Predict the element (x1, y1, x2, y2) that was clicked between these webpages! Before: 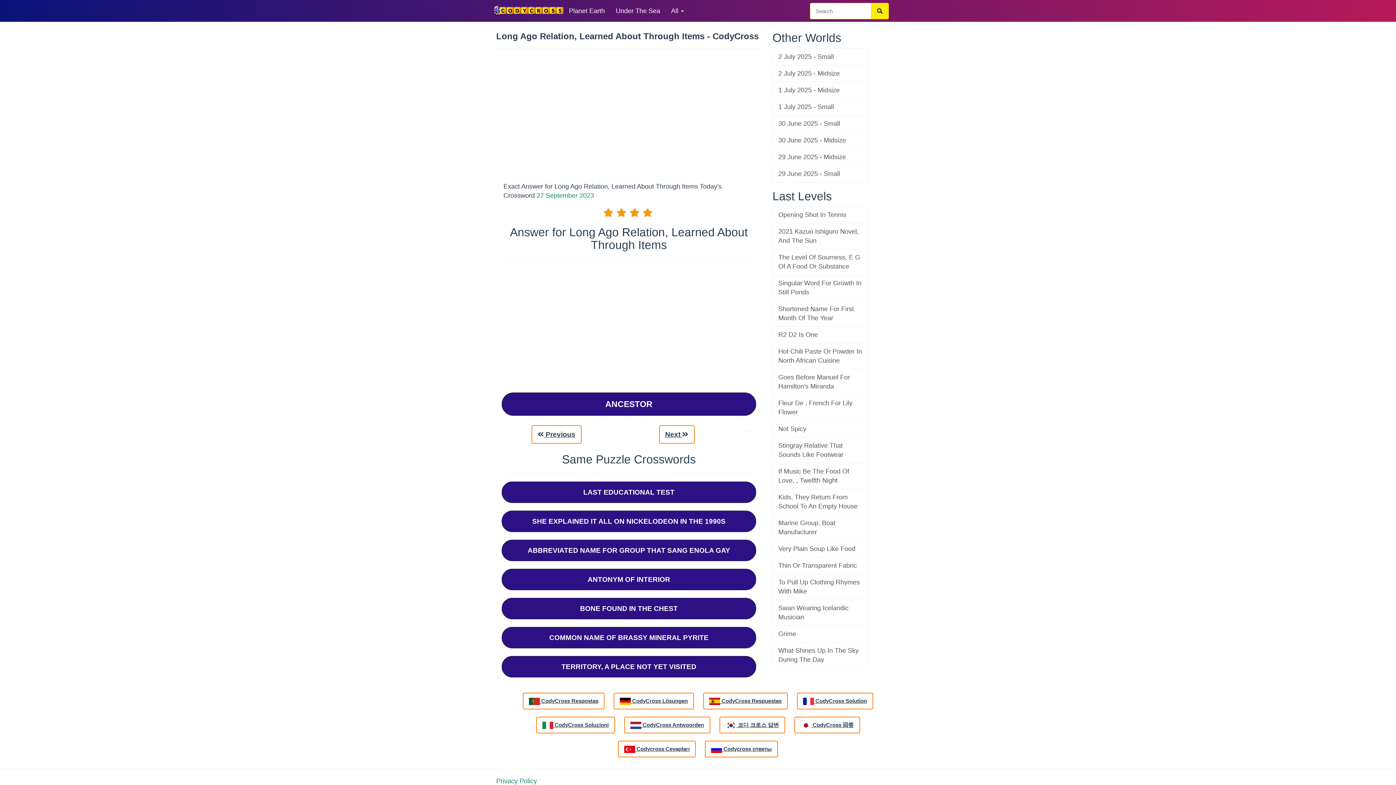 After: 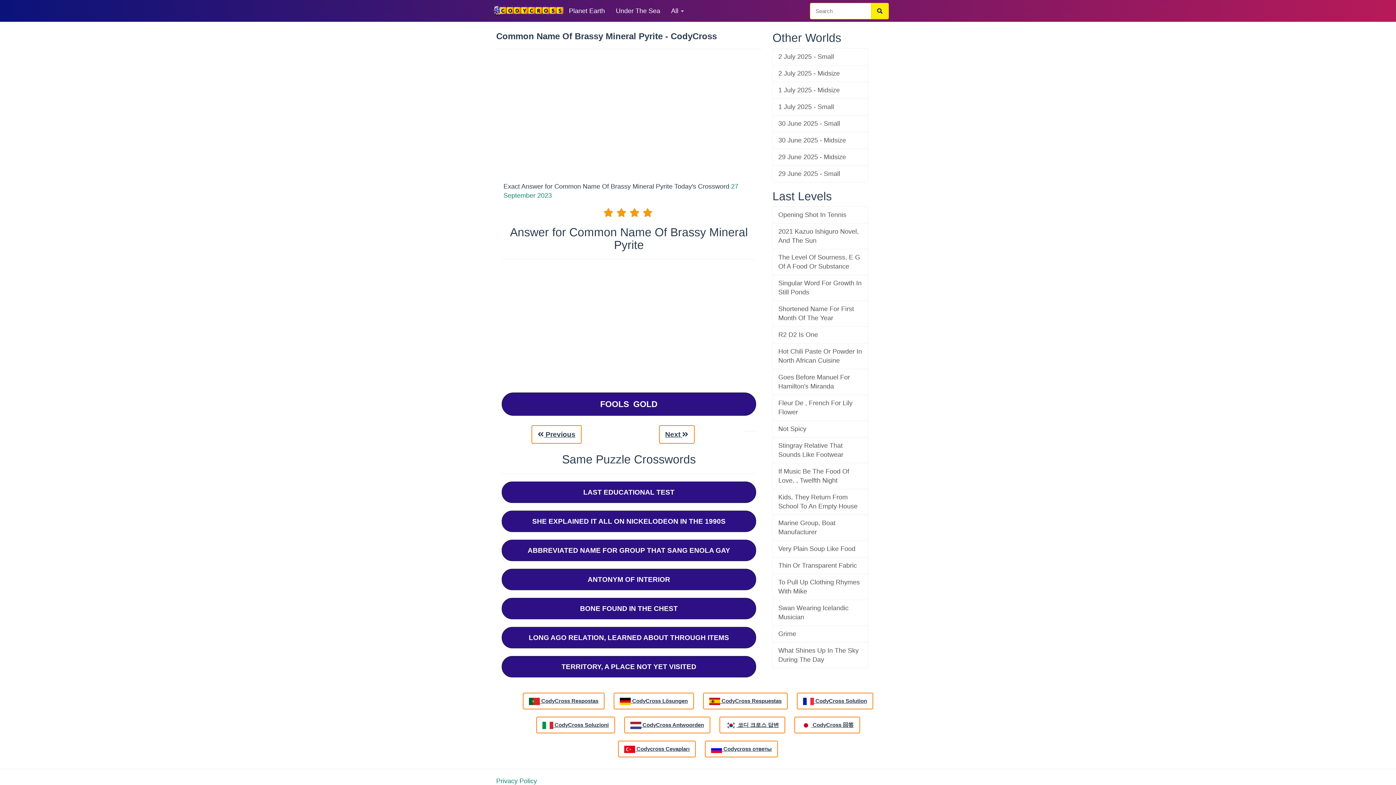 Action: bbox: (549, 634, 708, 641) label: COMMON NAME OF BRASSY MINERAL PYRITE